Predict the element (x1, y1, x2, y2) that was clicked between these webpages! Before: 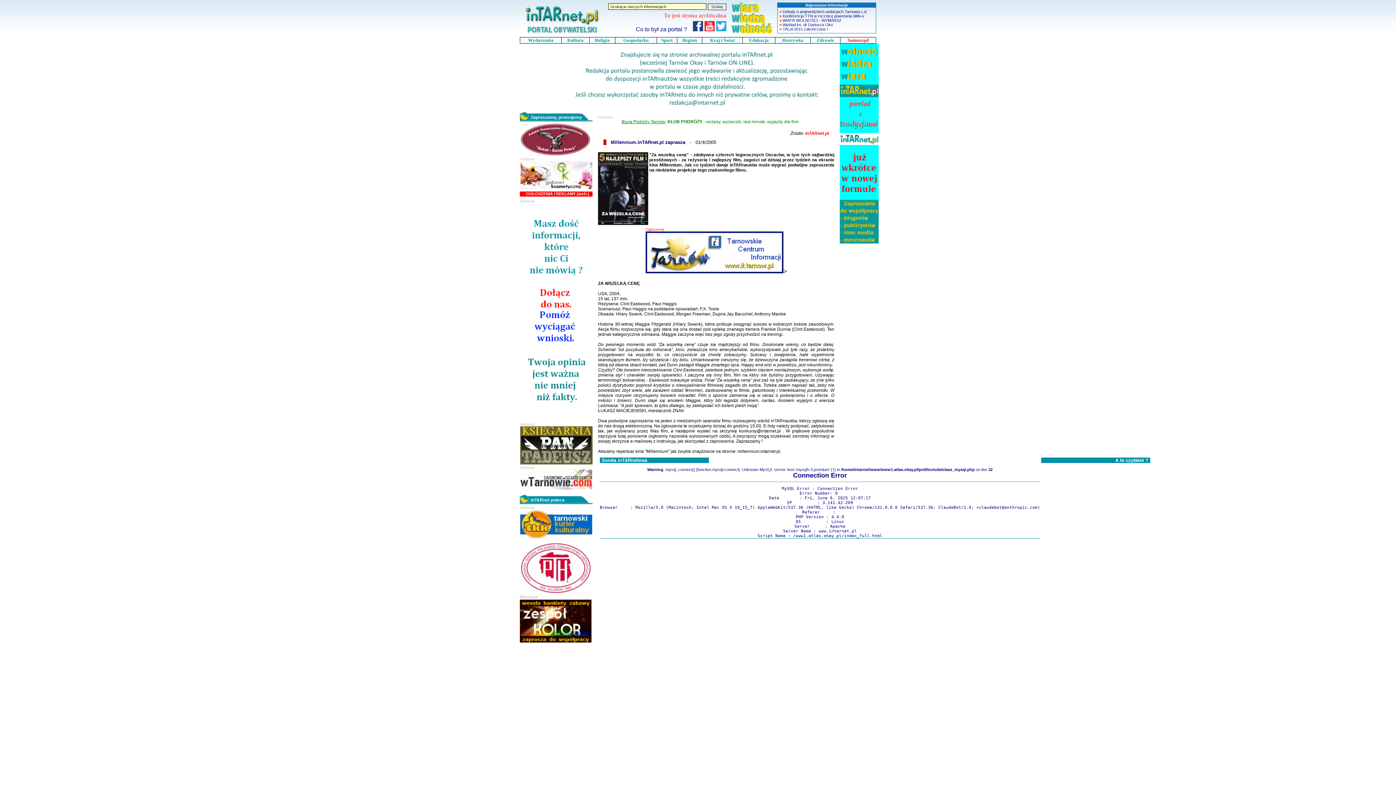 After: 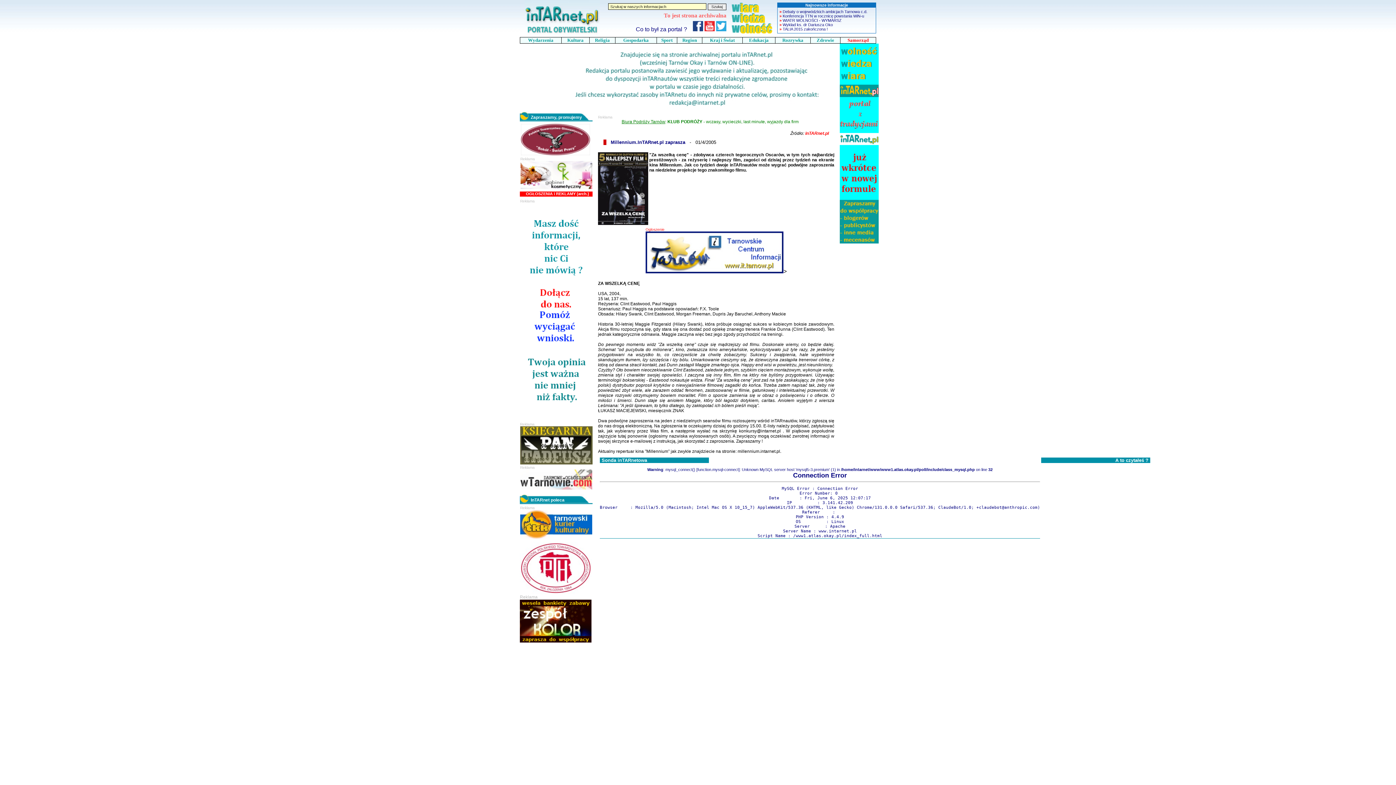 Action: bbox: (704, 26, 714, 32)